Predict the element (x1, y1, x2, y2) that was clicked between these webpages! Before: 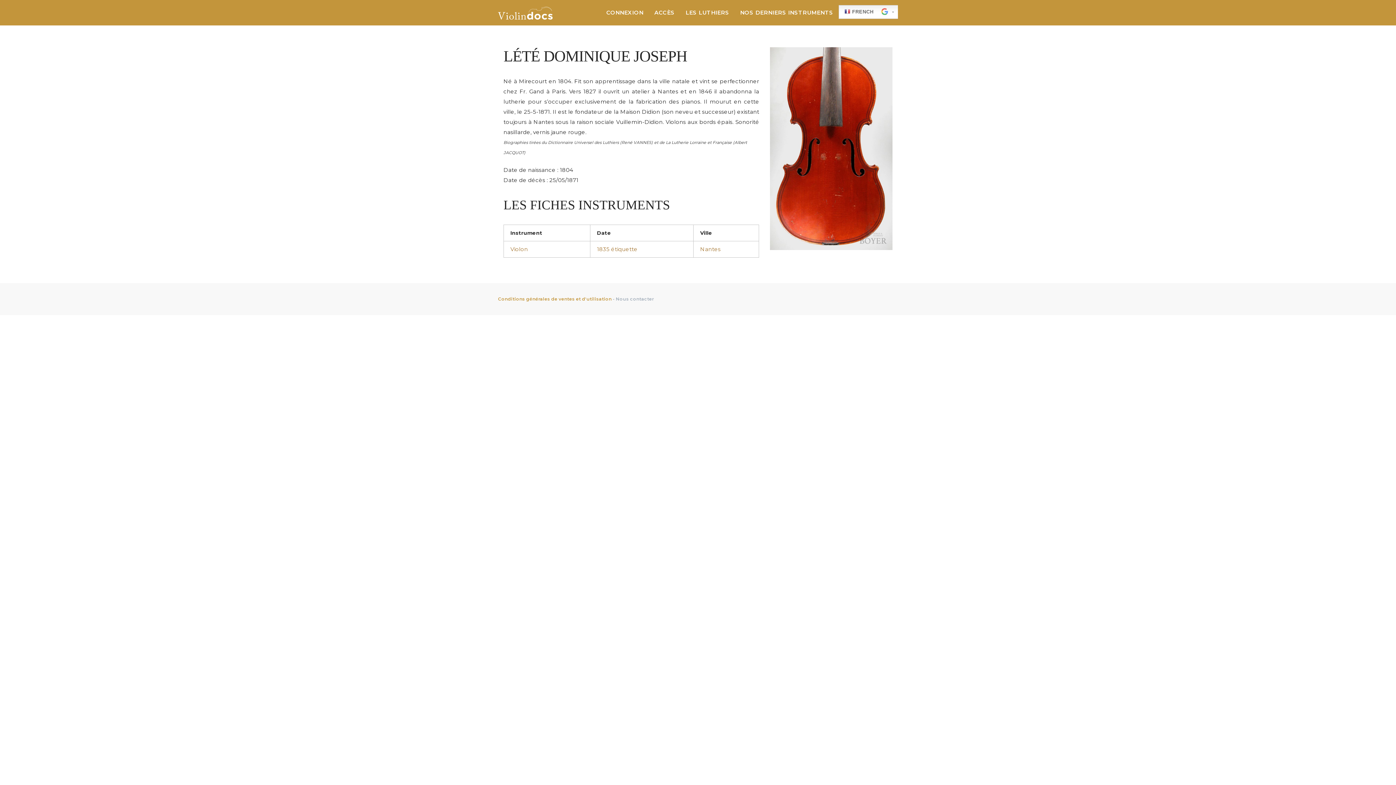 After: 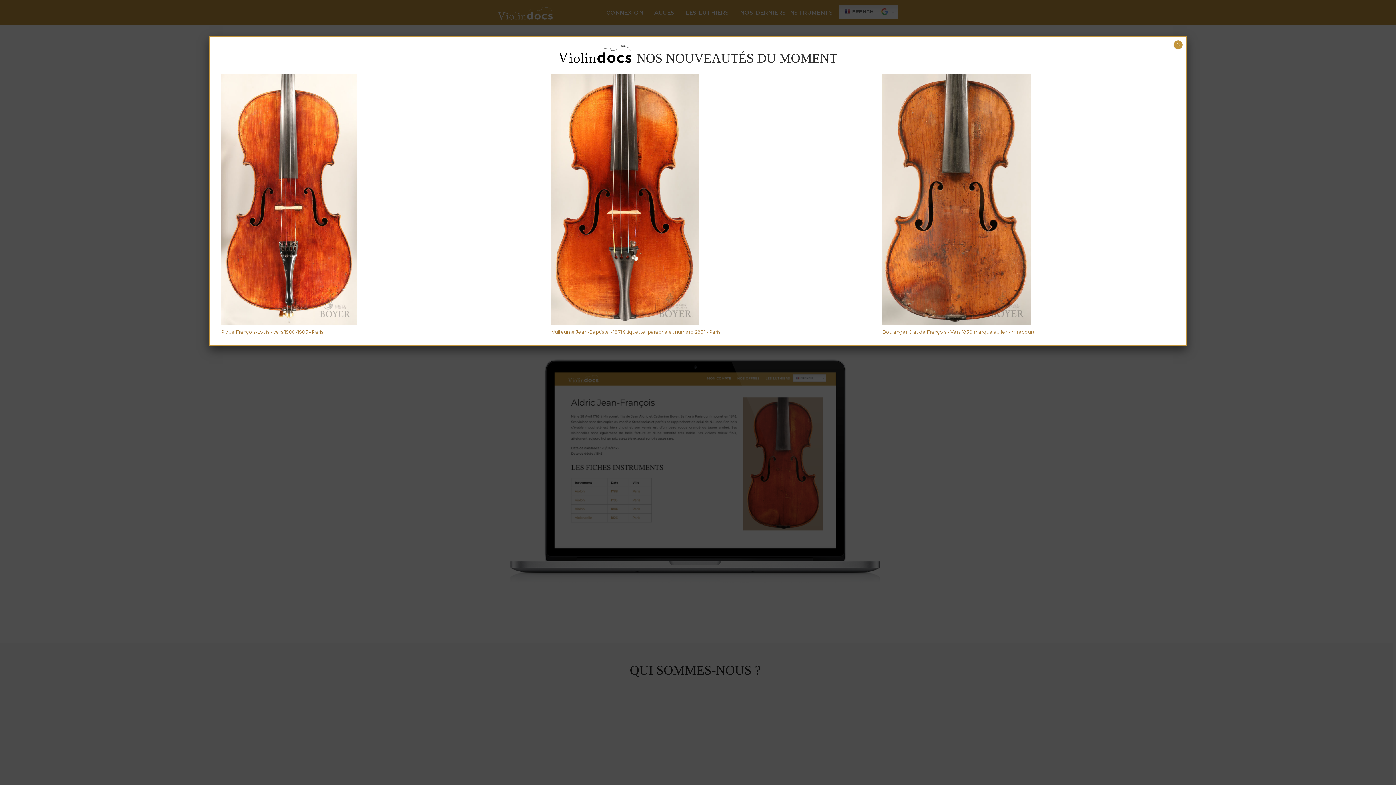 Action: bbox: (498, 1, 552, 23)